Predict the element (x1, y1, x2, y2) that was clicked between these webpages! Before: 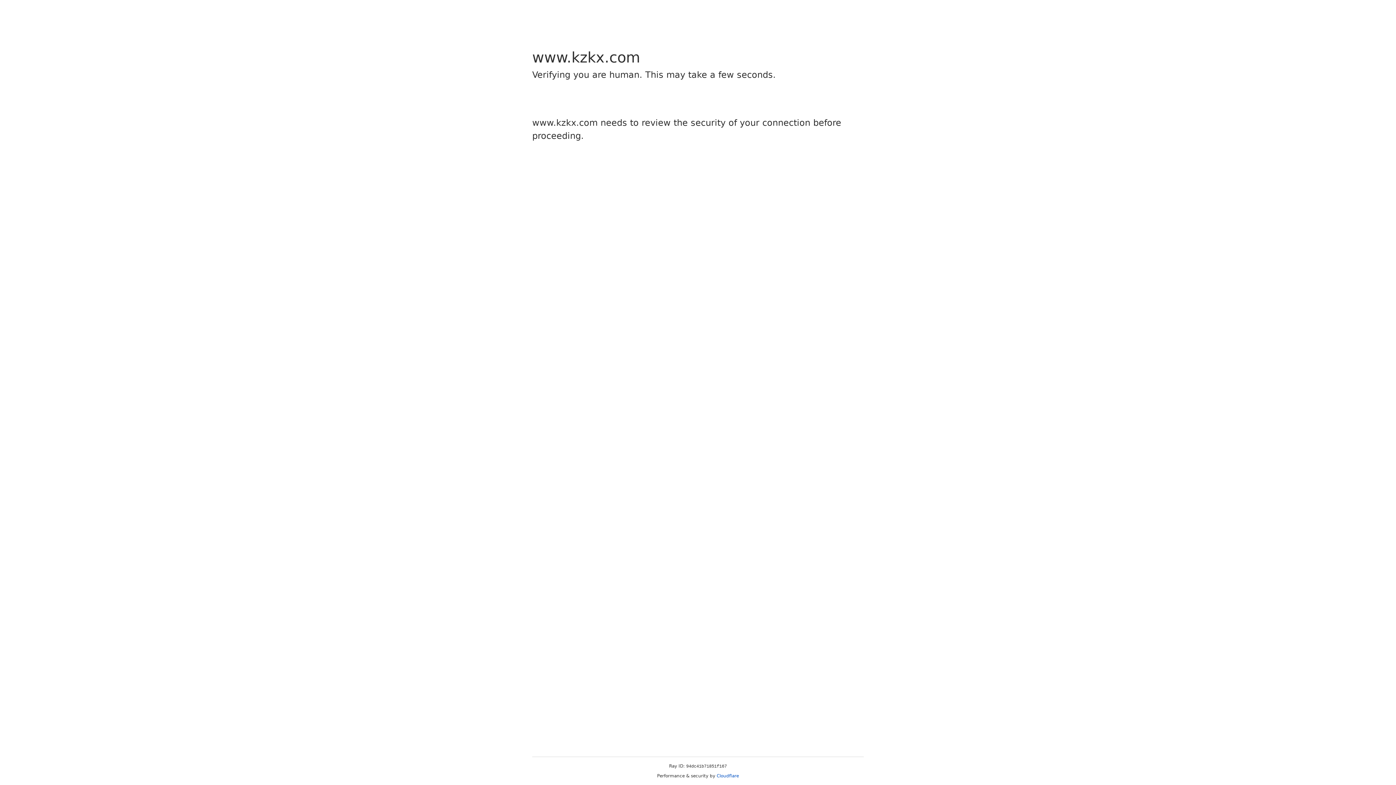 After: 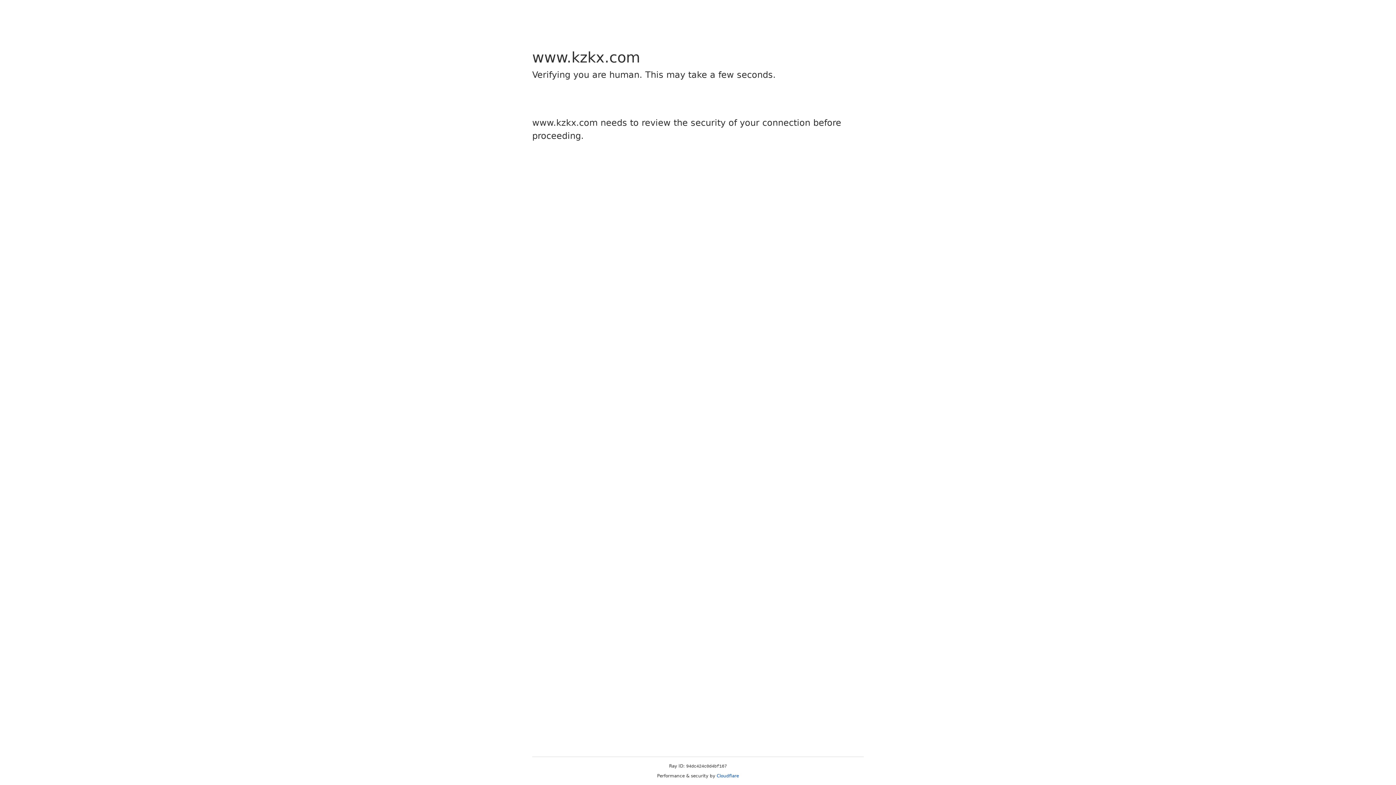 Action: label: Cloudflare bbox: (716, 773, 739, 778)